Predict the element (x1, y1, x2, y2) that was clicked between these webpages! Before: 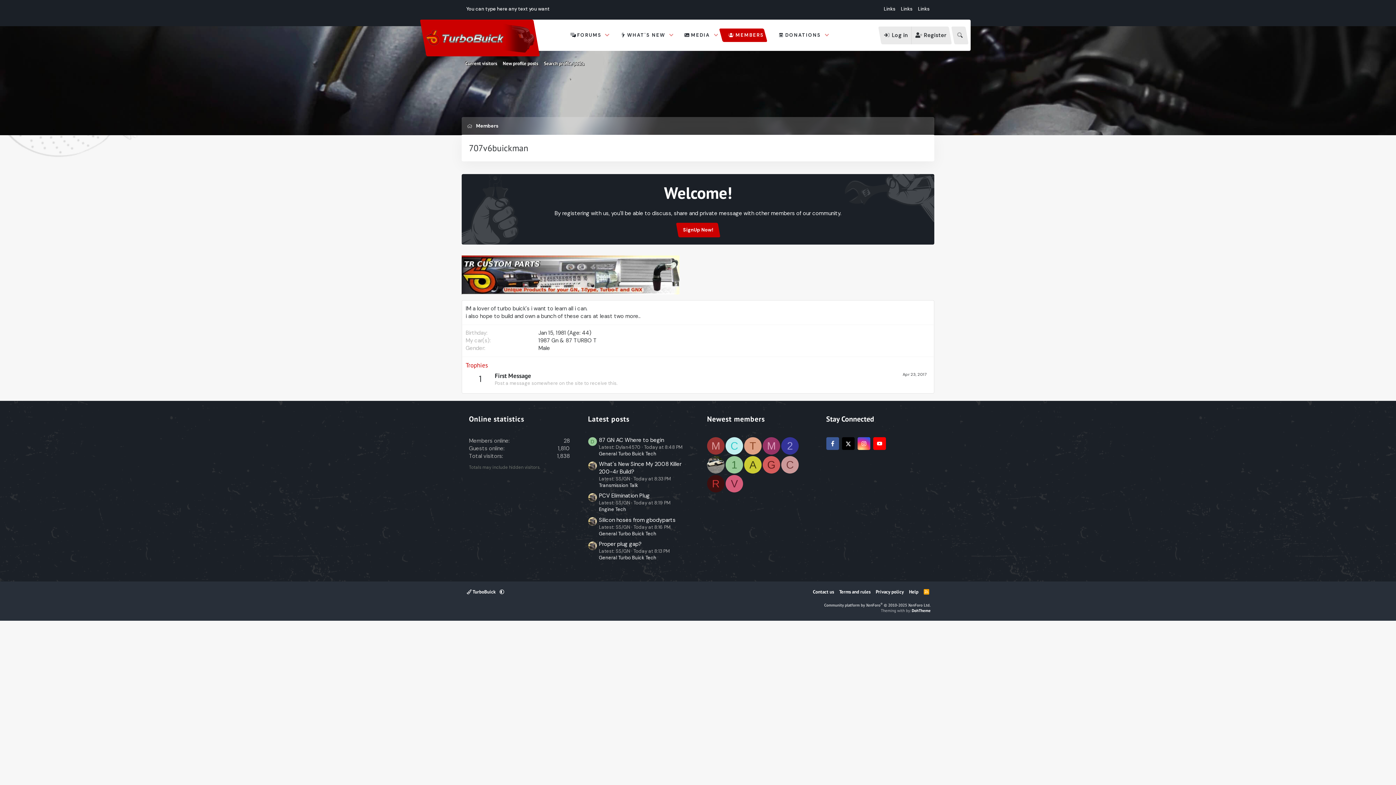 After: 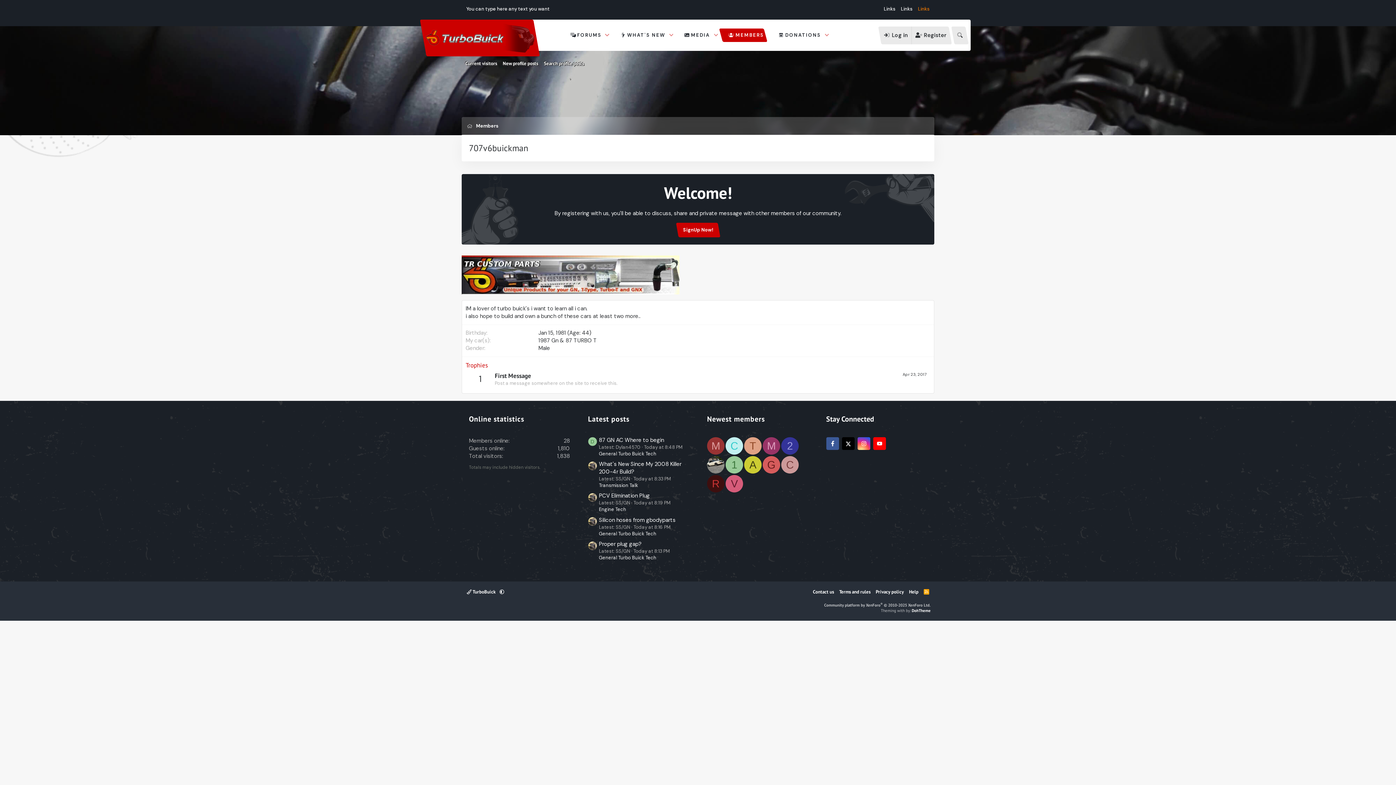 Action: label: Links bbox: (918, 5, 929, 12)